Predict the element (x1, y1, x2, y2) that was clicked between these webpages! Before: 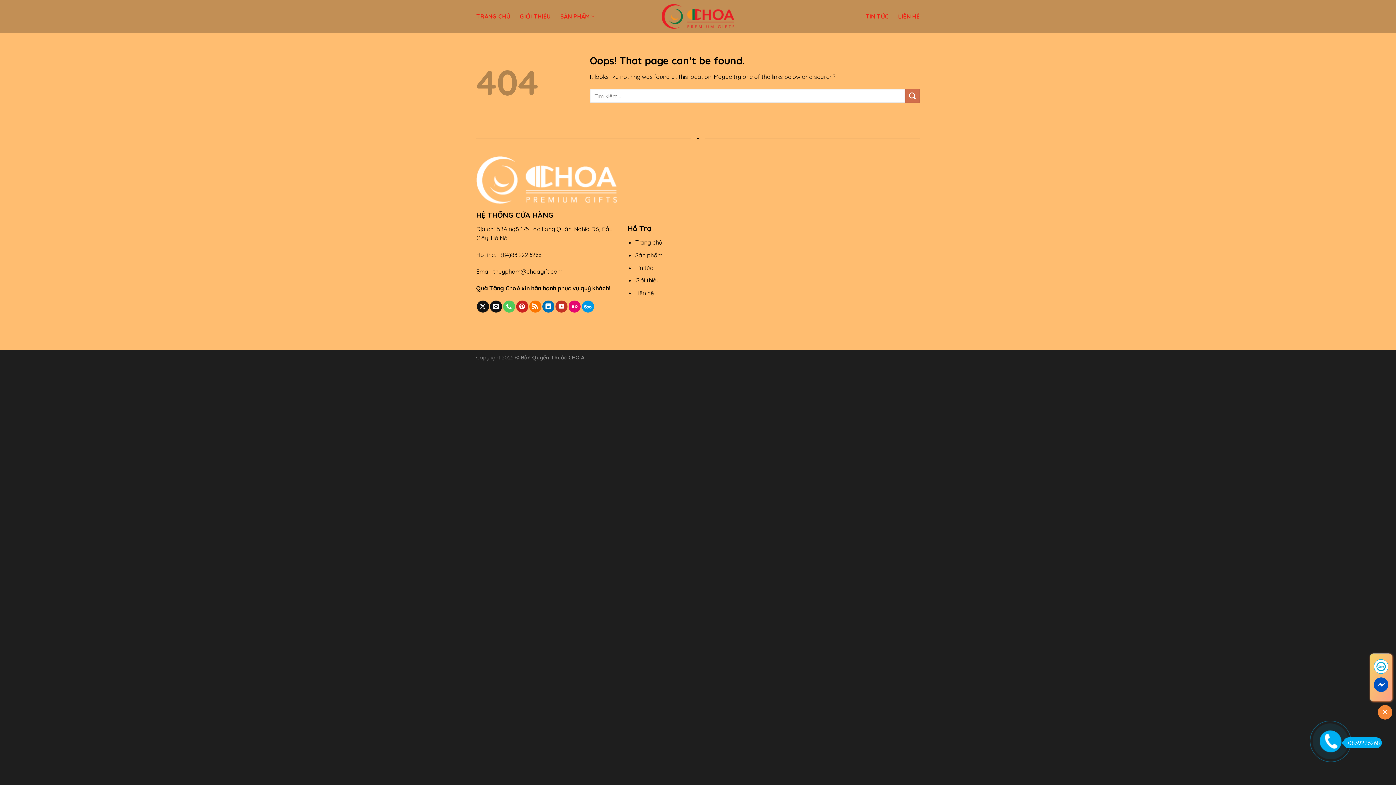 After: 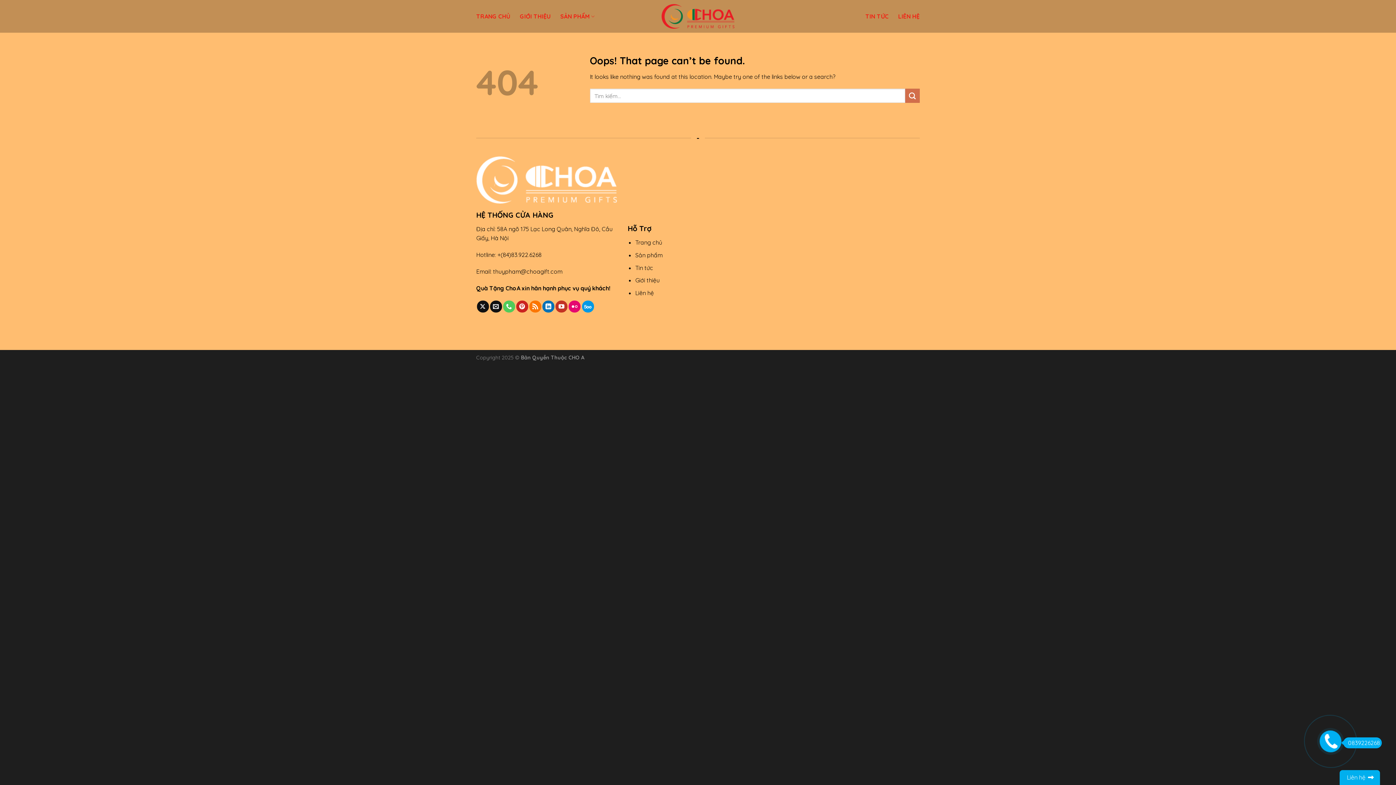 Action: bbox: (1370, 705, 1392, 720)